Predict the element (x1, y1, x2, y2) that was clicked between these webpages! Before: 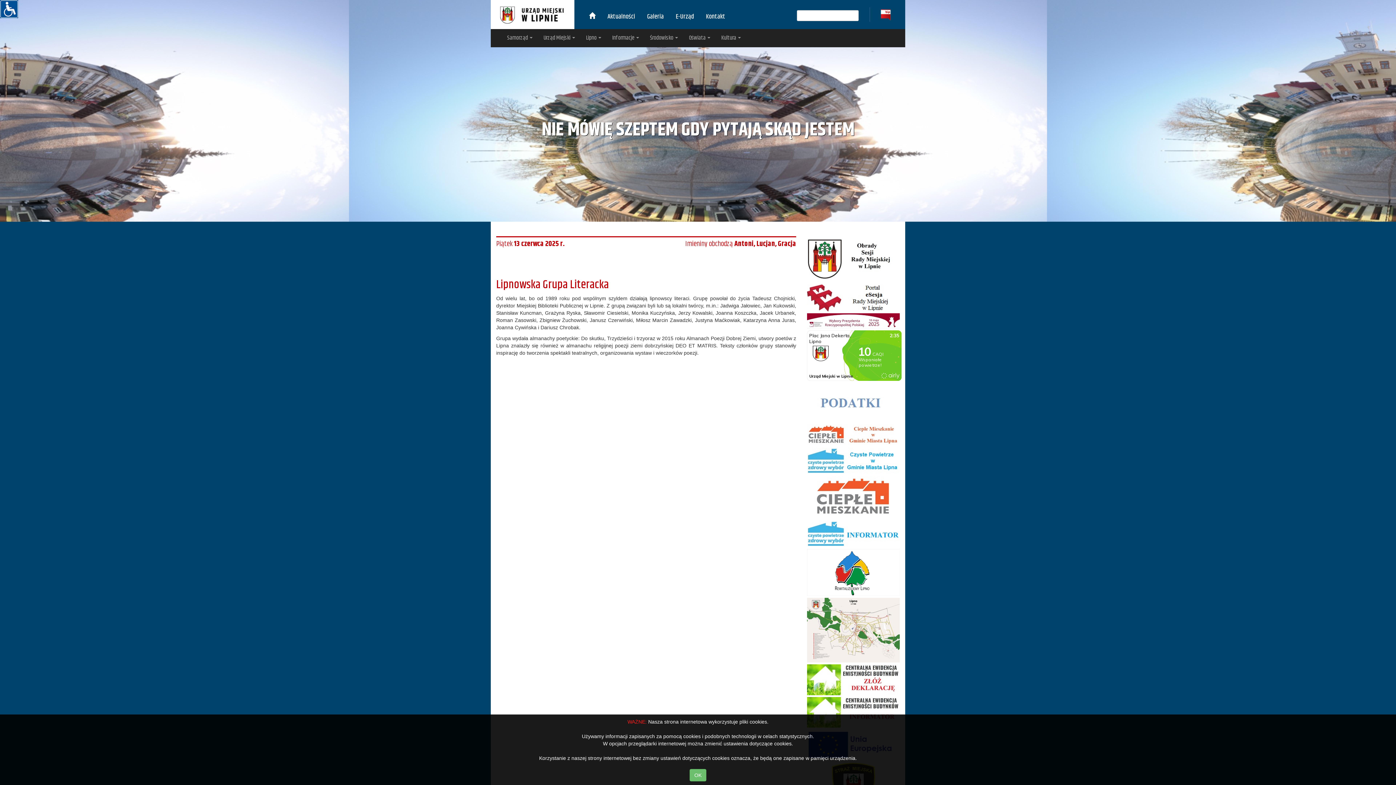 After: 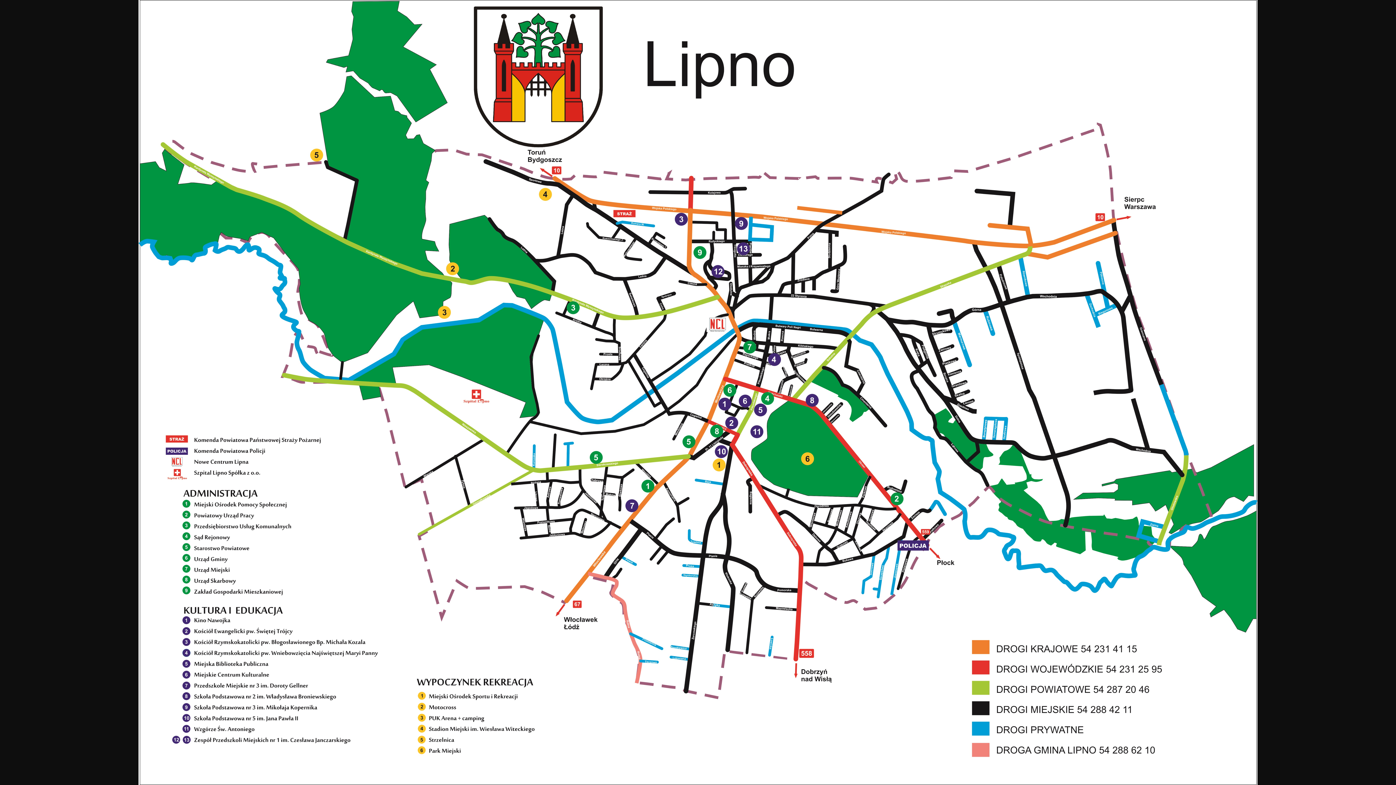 Action: bbox: (807, 598, 900, 663)